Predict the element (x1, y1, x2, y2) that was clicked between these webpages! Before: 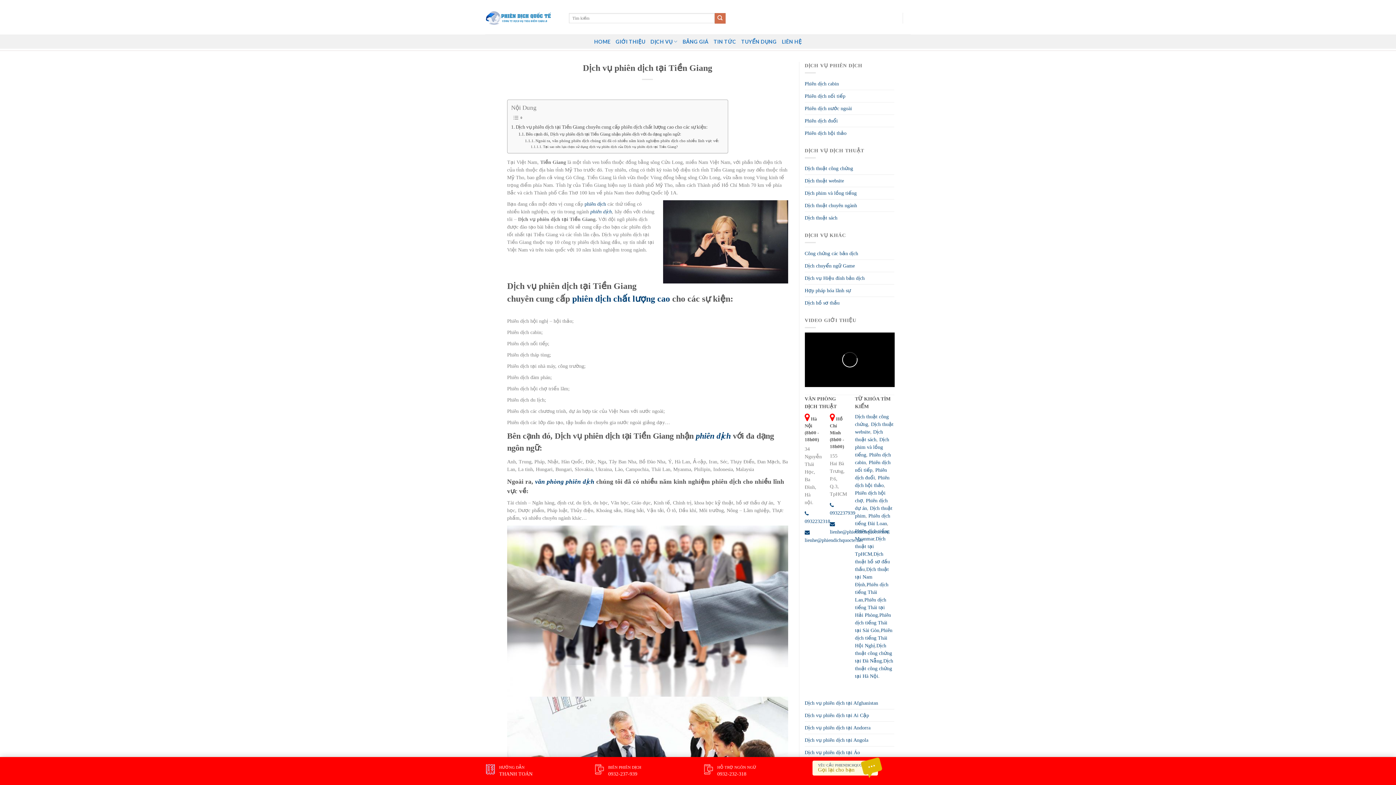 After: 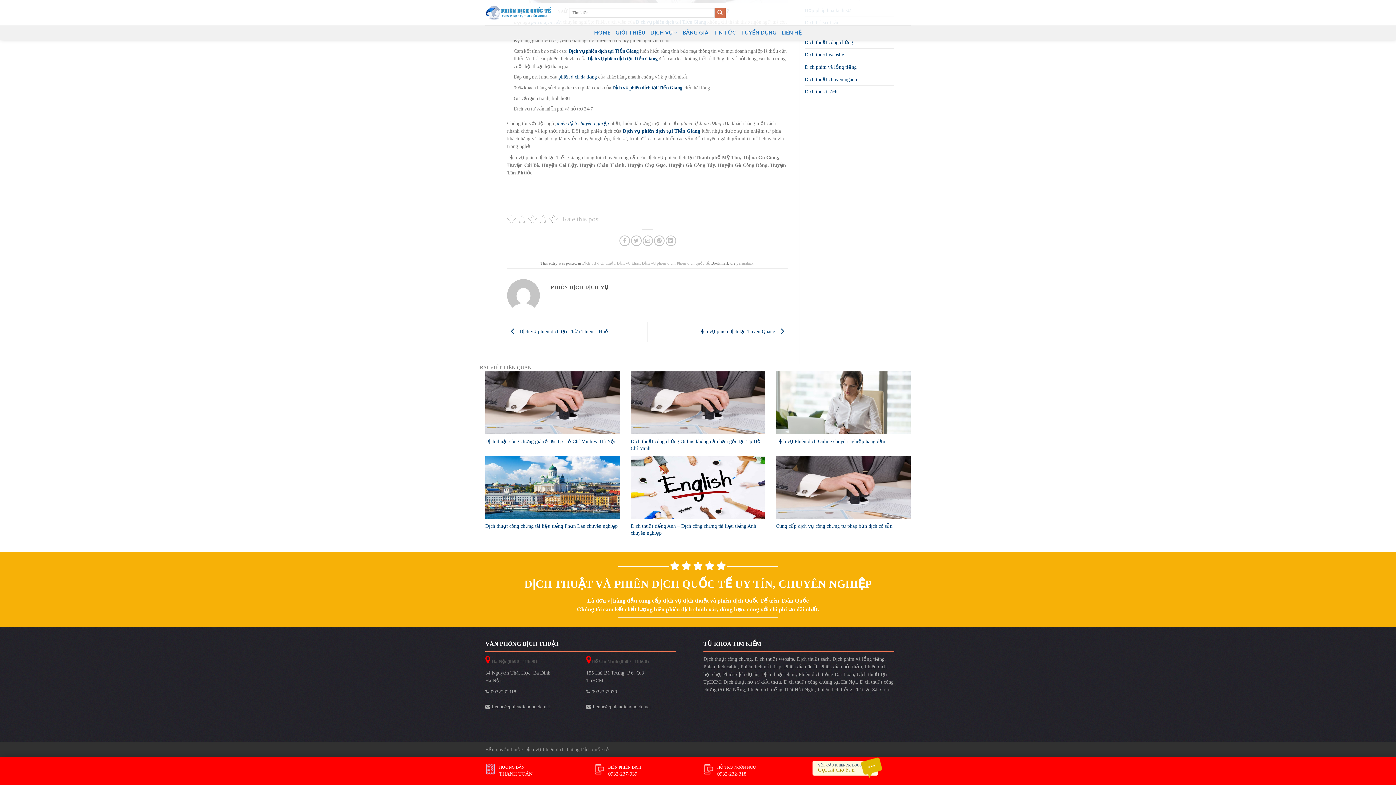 Action: bbox: (530, 143, 677, 149) label: Tại sao nên lựa chọn sử dụng dịch vụ phiên dịch của Dịch vụ phiên dịch tại Tiền Giang?